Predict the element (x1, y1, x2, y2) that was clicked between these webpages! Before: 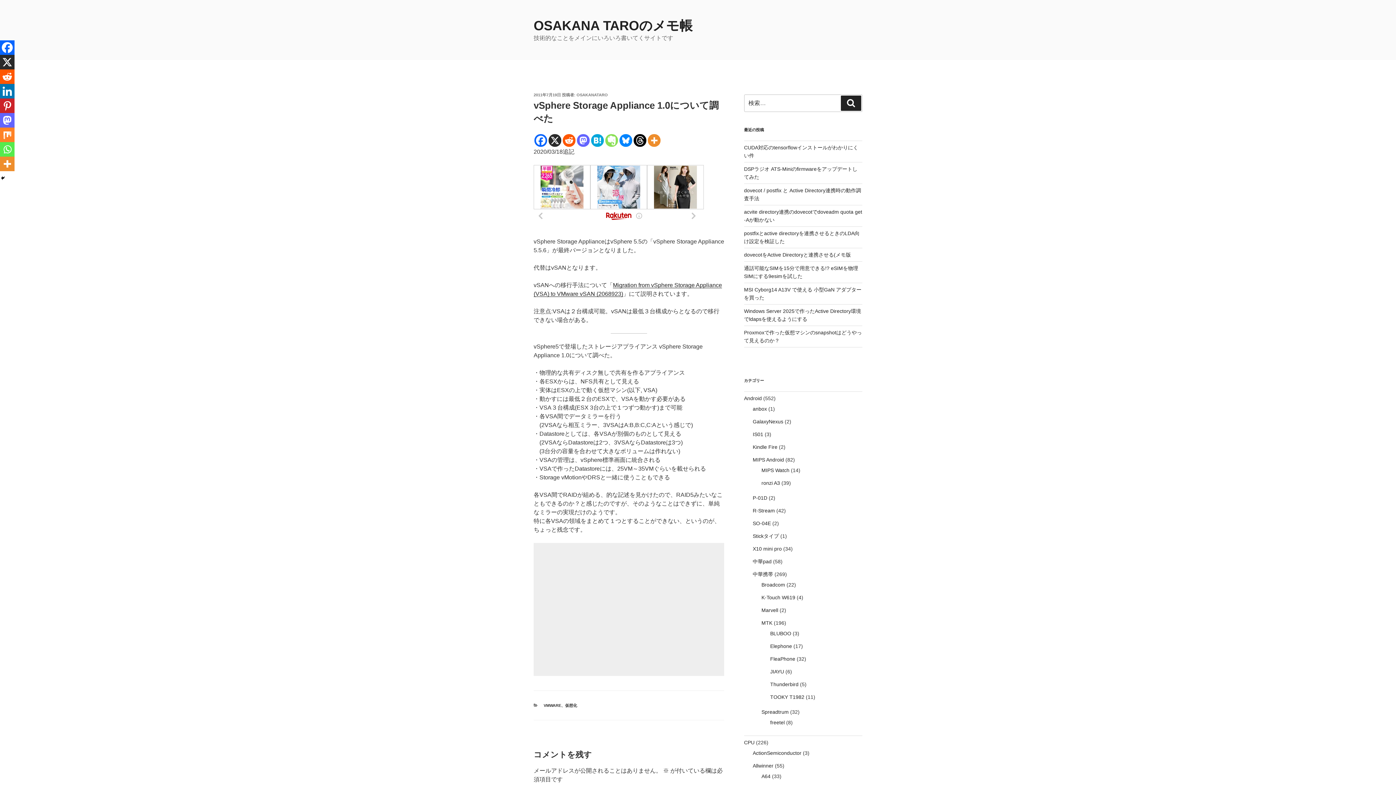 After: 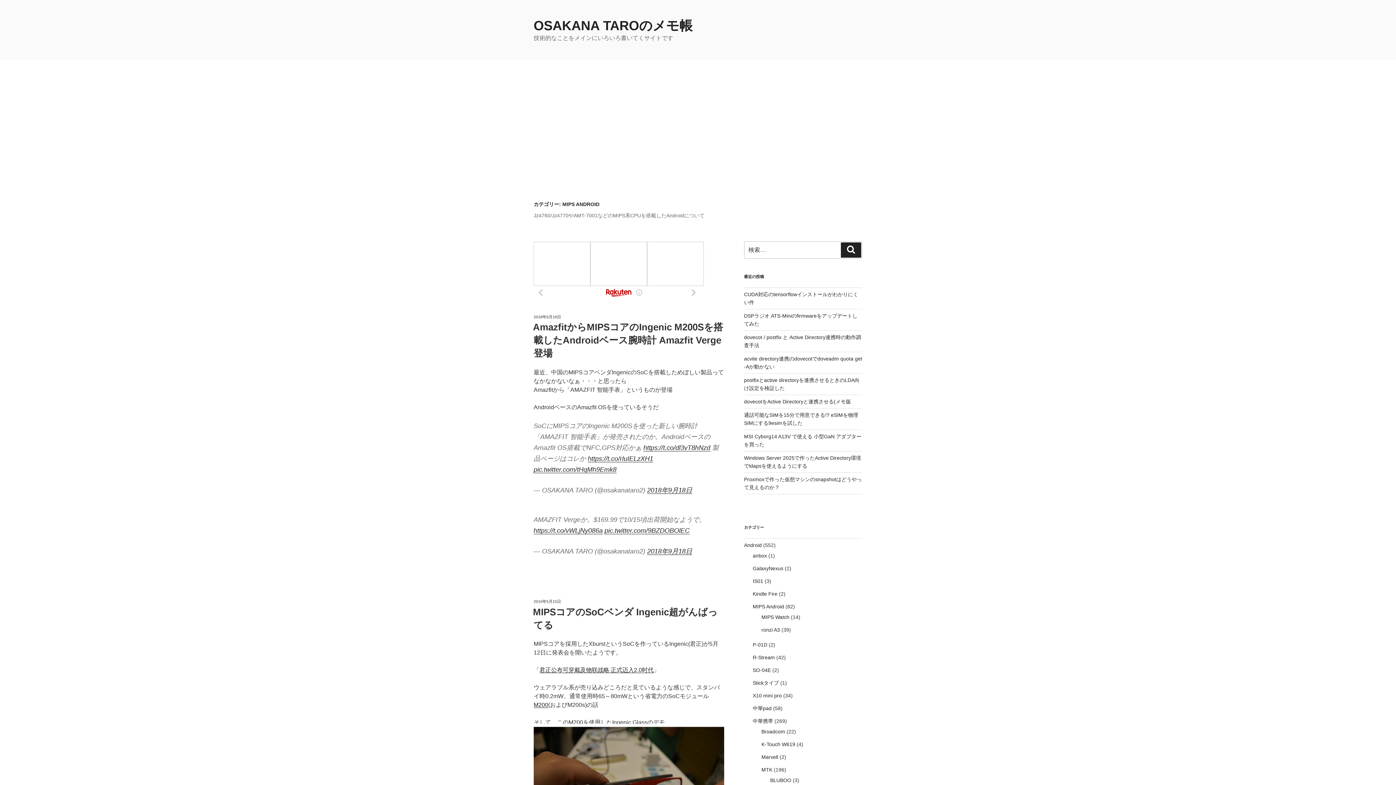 Action: bbox: (752, 457, 784, 463) label: MIPS Android